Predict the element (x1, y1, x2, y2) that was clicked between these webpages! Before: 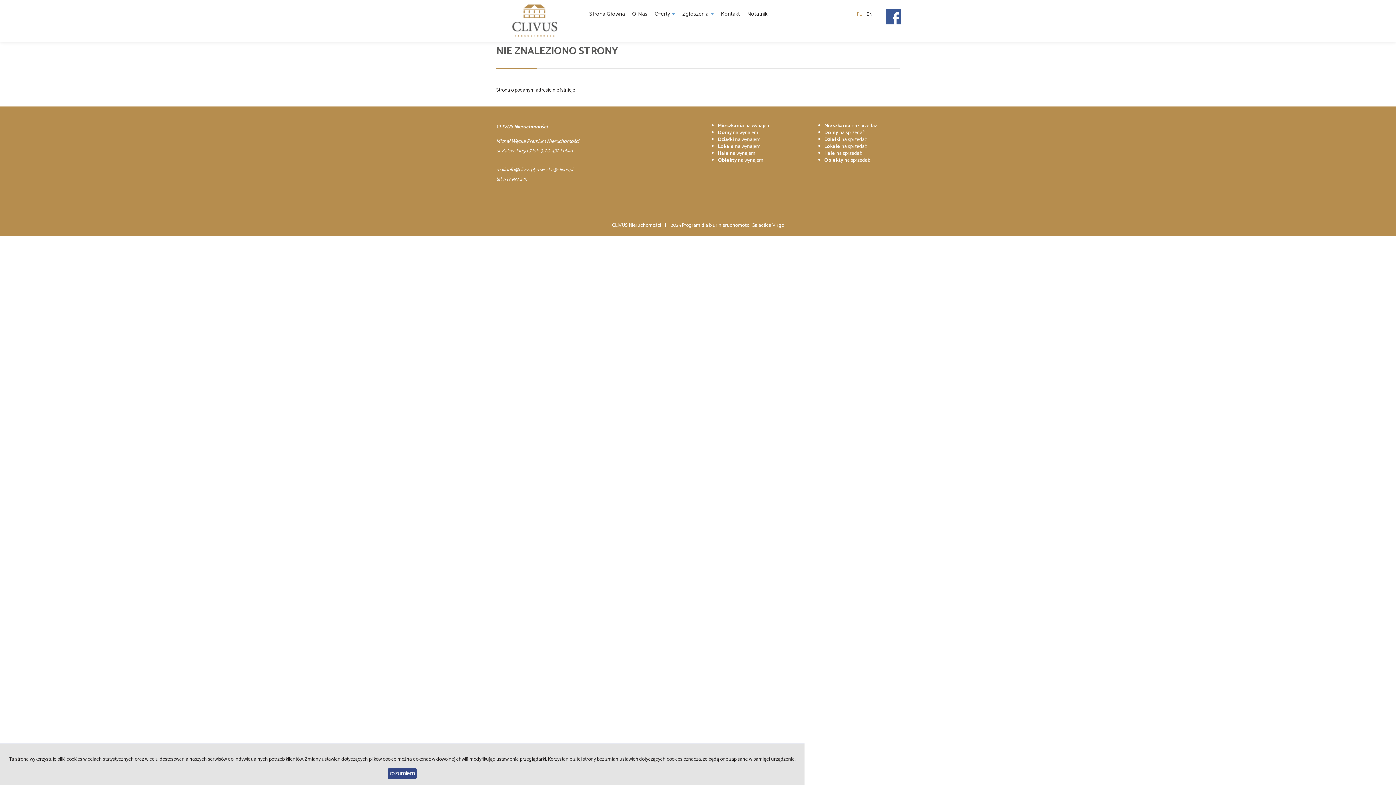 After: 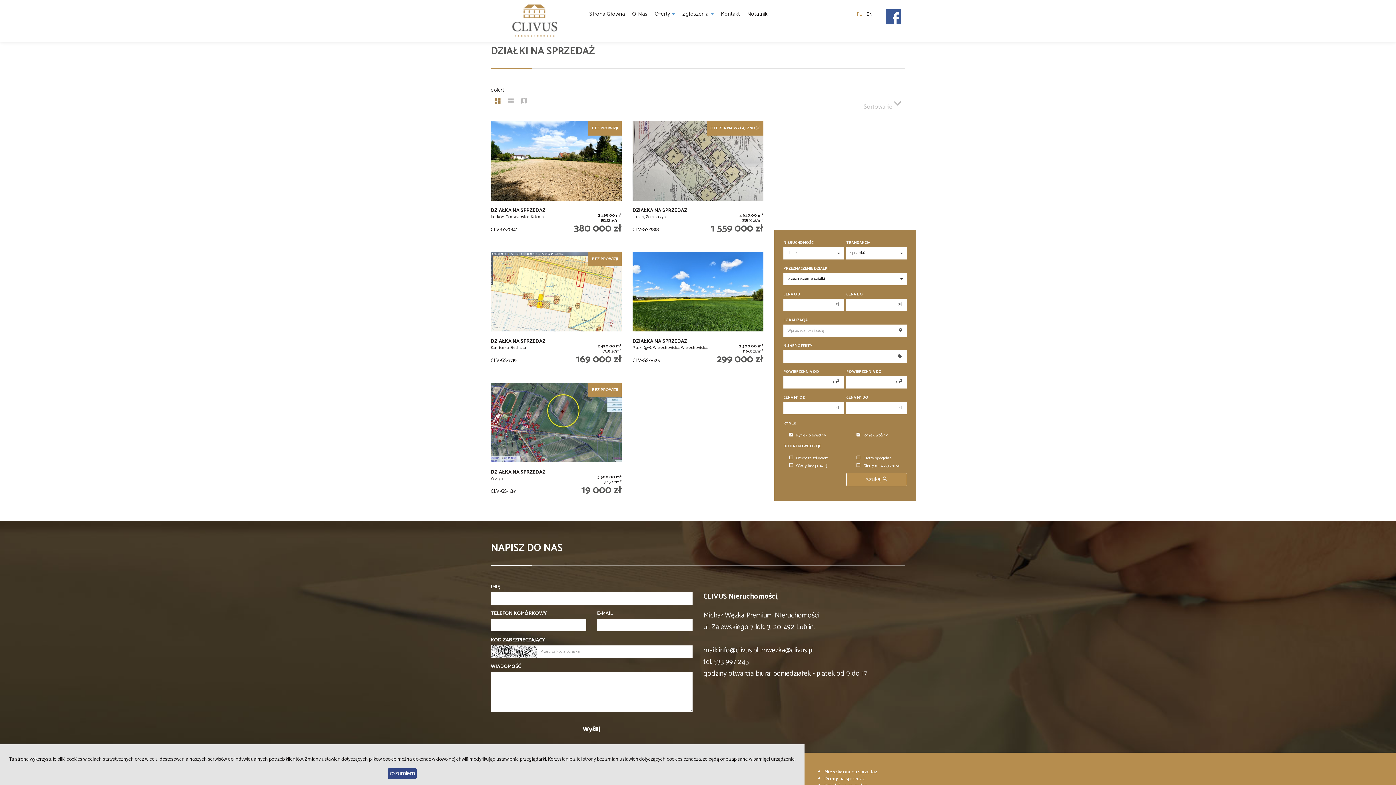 Action: label: Działki na sprzedaż bbox: (824, 135, 867, 143)